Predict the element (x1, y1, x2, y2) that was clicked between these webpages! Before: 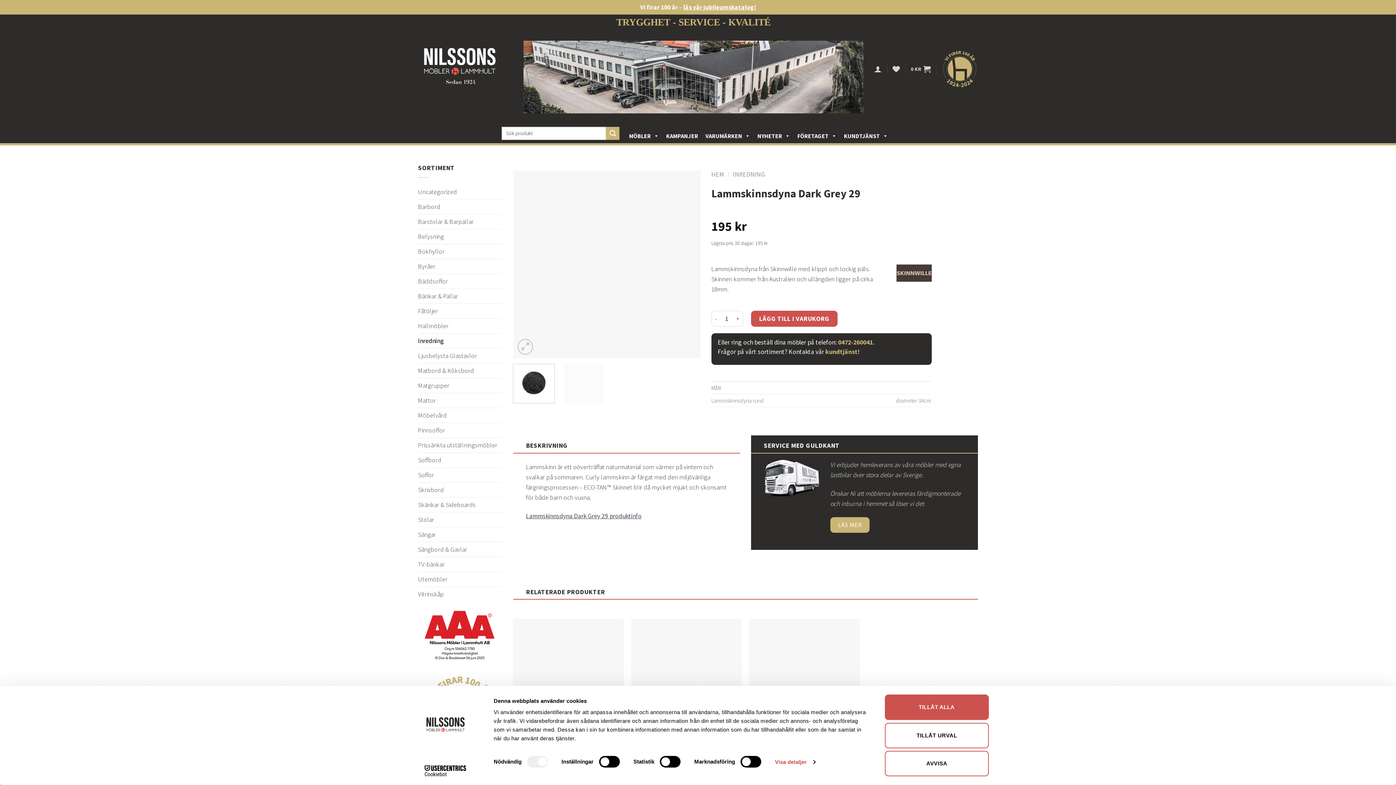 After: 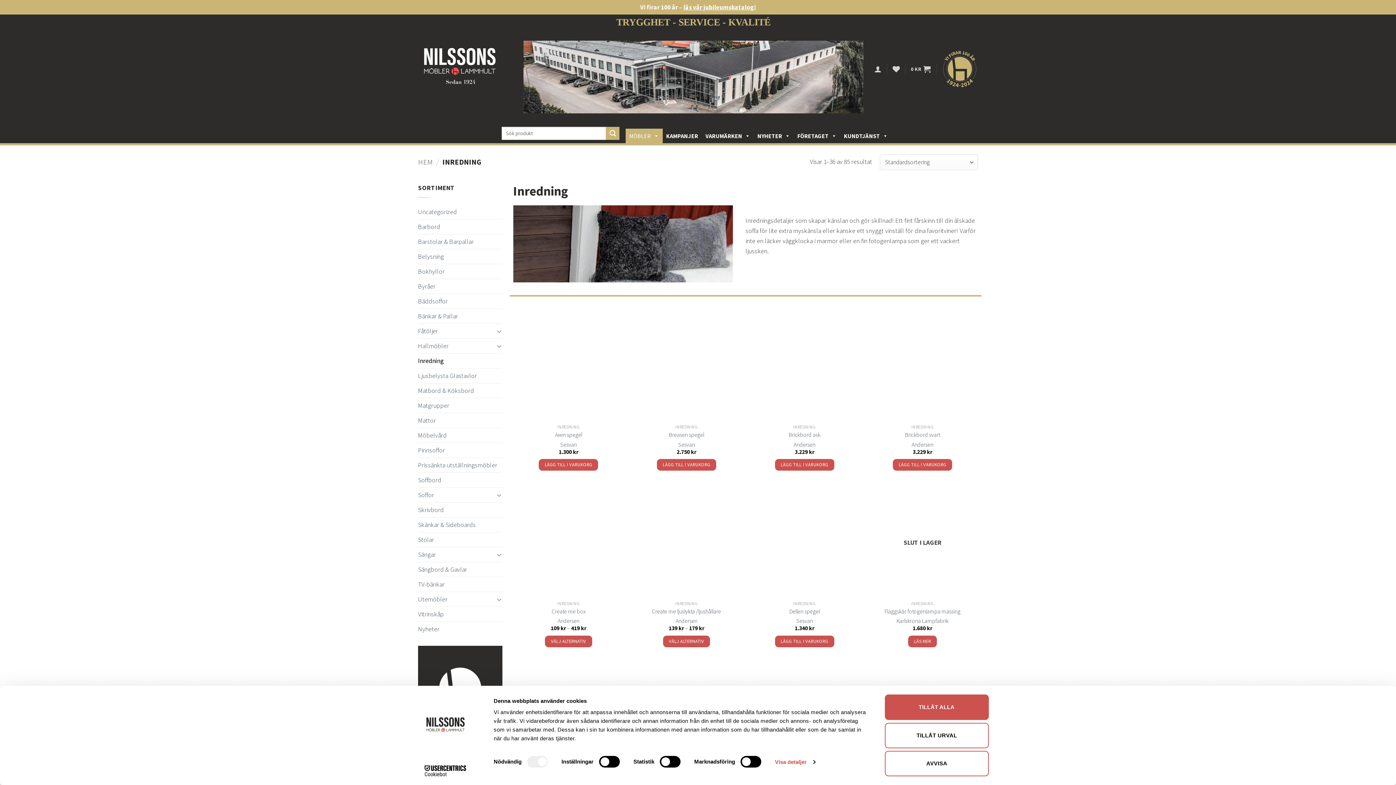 Action: label: Inredning bbox: (418, 333, 502, 348)